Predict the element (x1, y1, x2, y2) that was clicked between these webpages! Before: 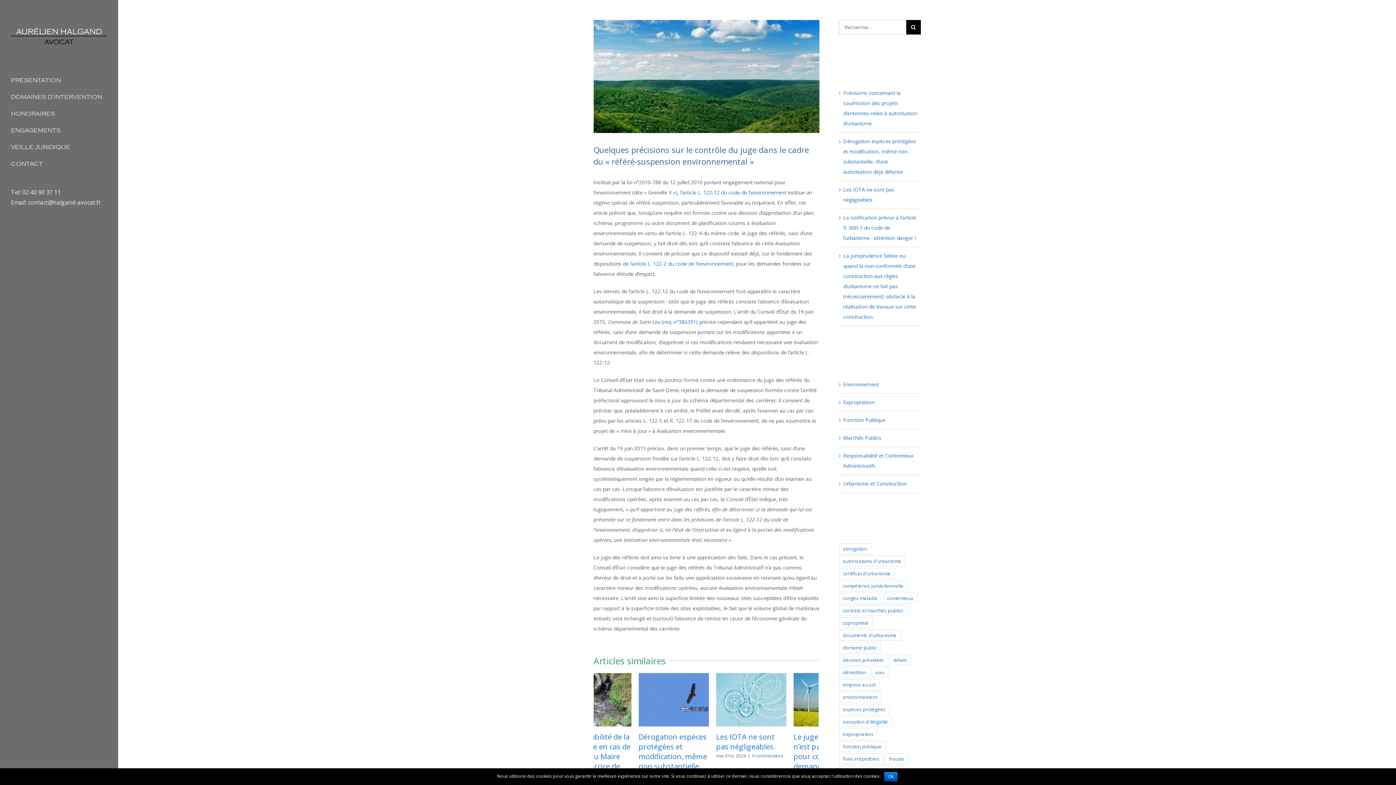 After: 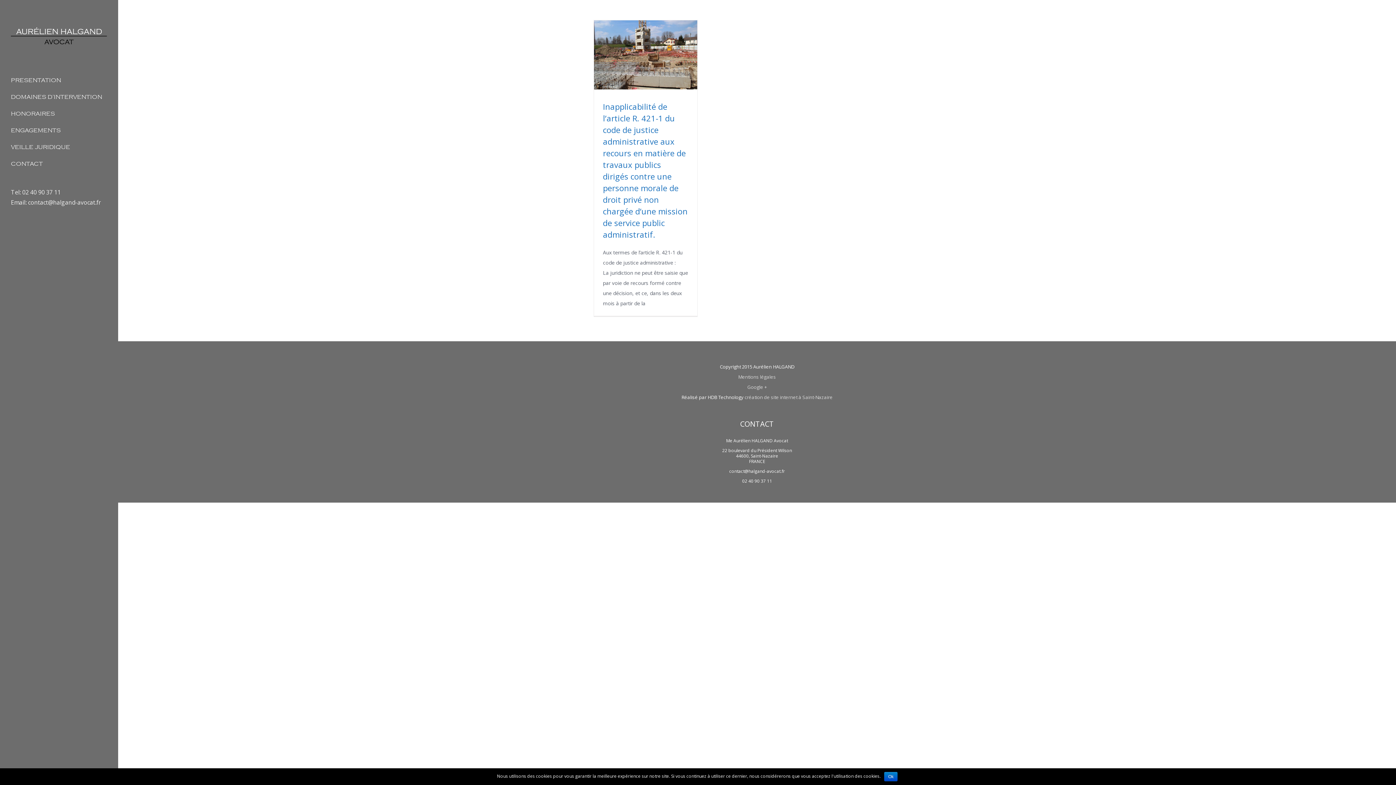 Action: label: décision préalable bbox: (839, 654, 888, 665)